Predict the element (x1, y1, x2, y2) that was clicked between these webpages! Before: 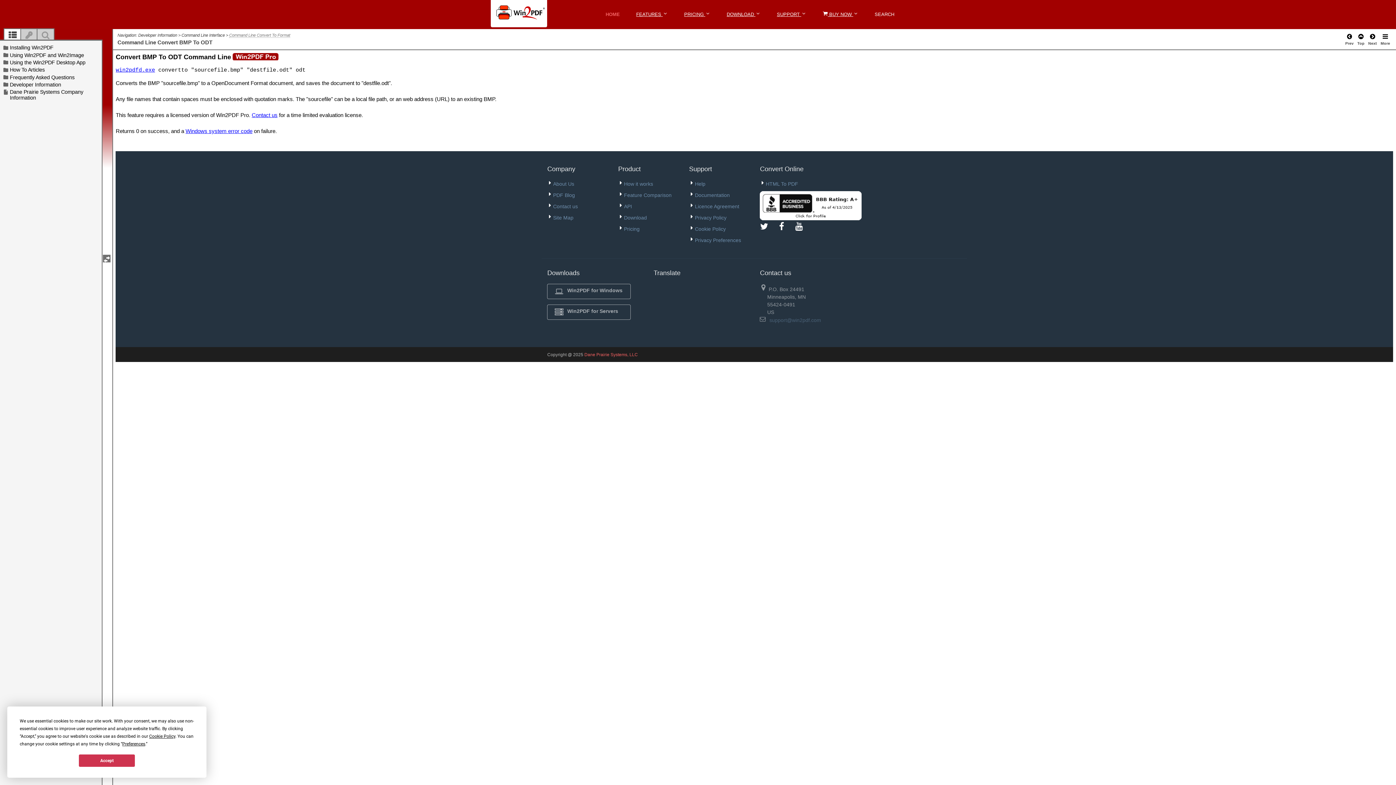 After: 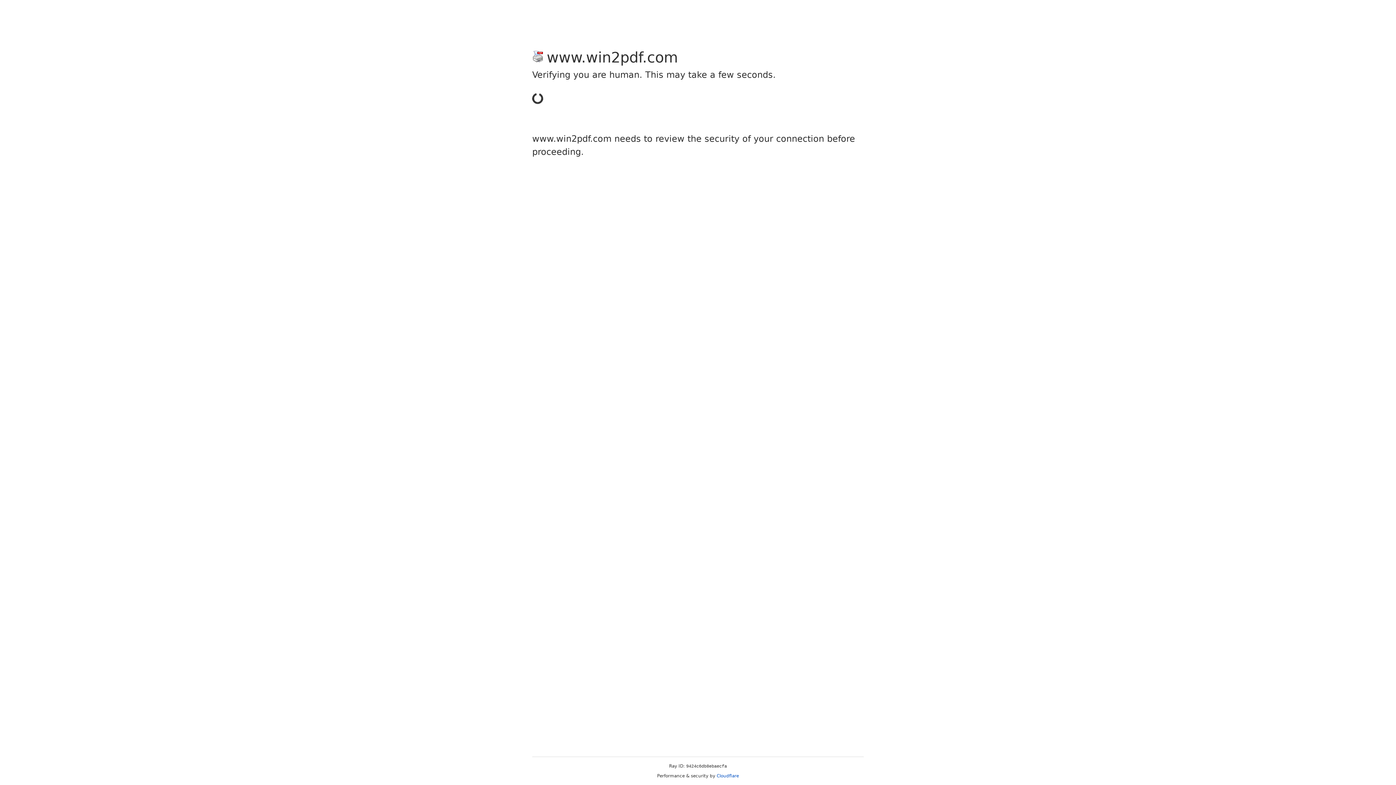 Action: label: SEARCH bbox: (869, 5, 900, 23)